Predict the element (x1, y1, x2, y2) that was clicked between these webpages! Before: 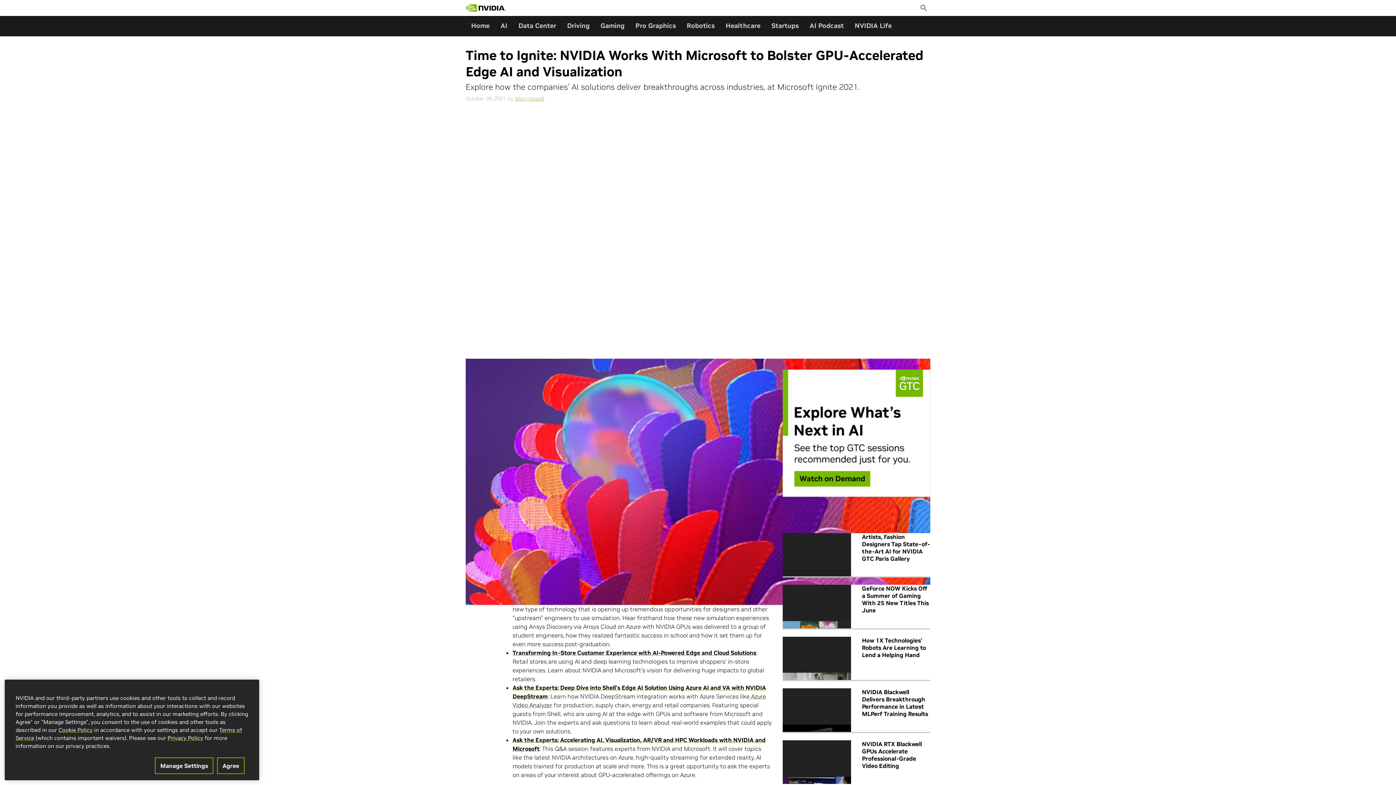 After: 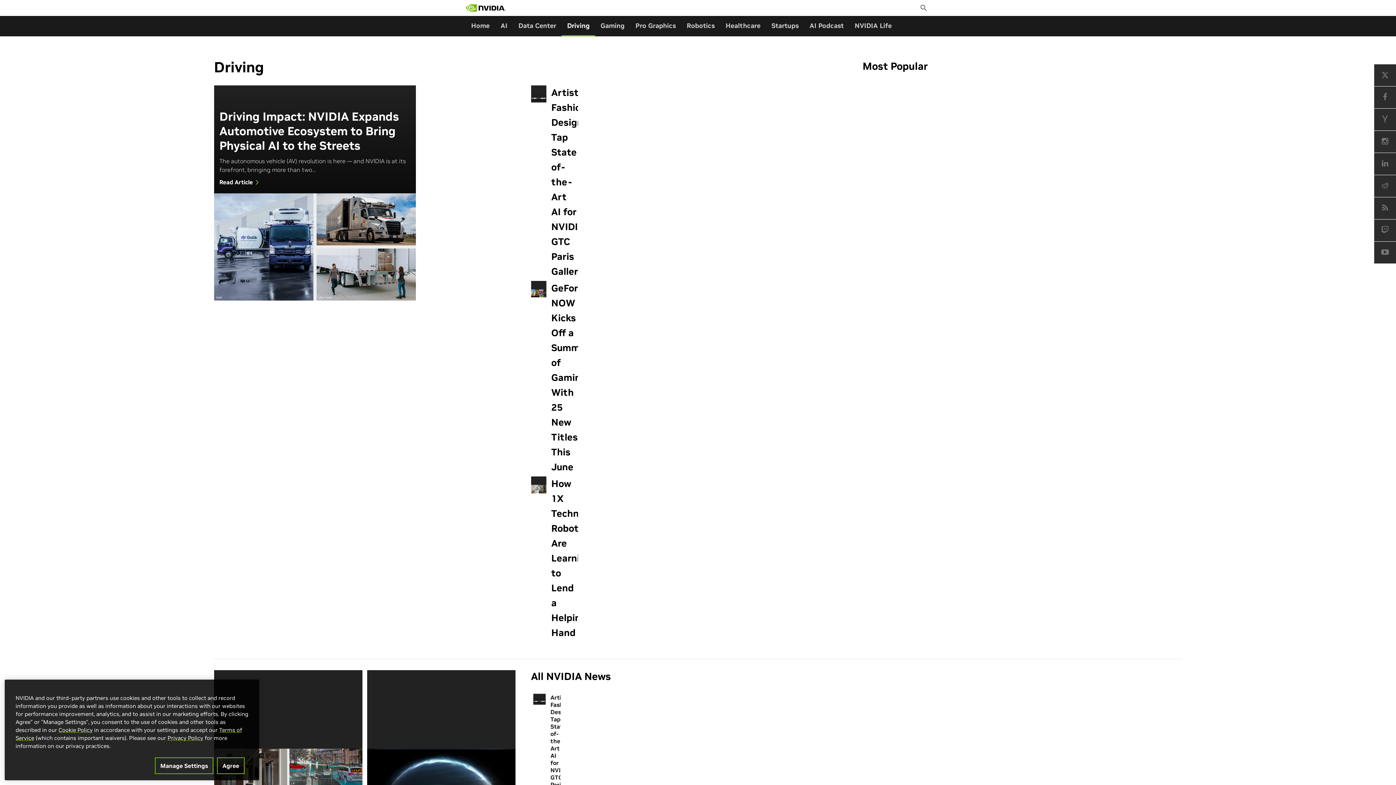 Action: bbox: (561, 16, 595, 36) label: Driving